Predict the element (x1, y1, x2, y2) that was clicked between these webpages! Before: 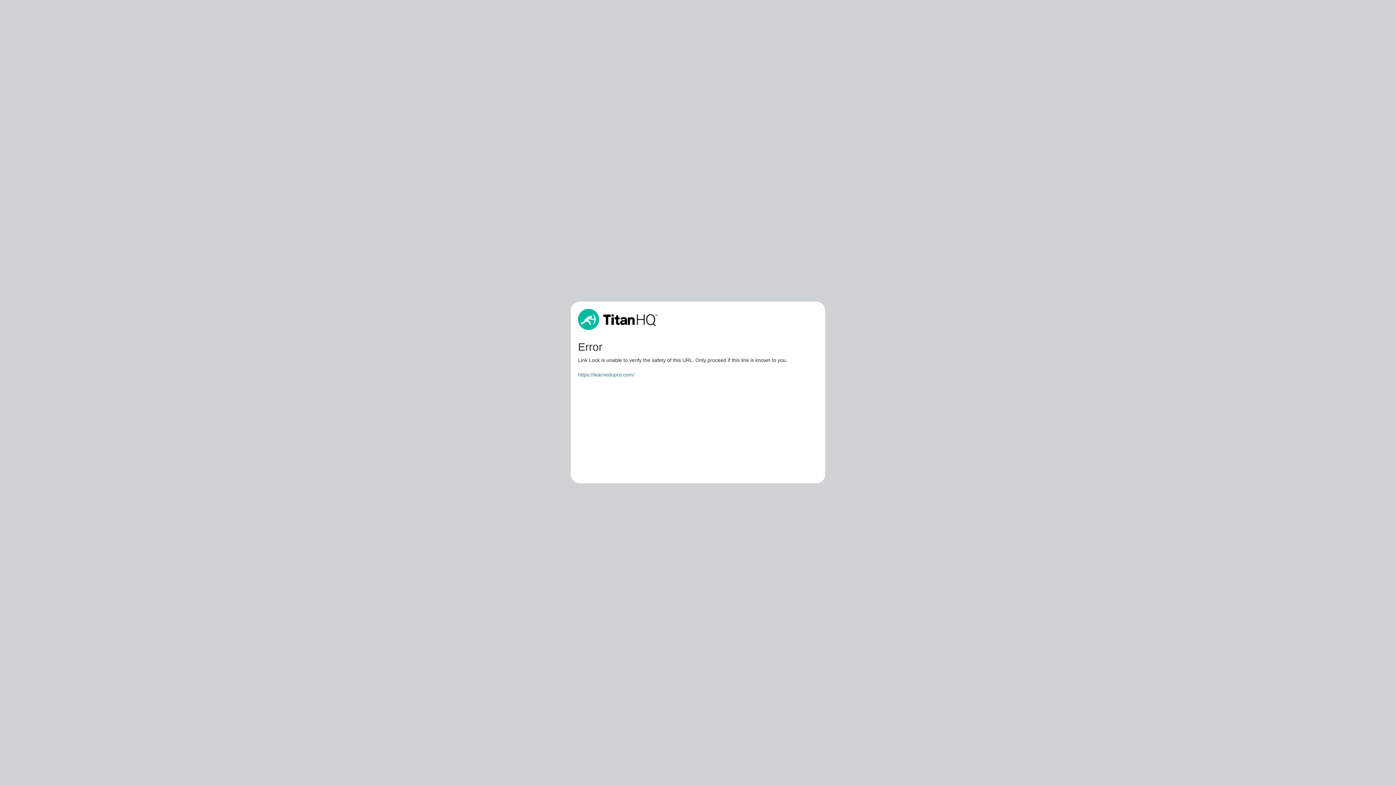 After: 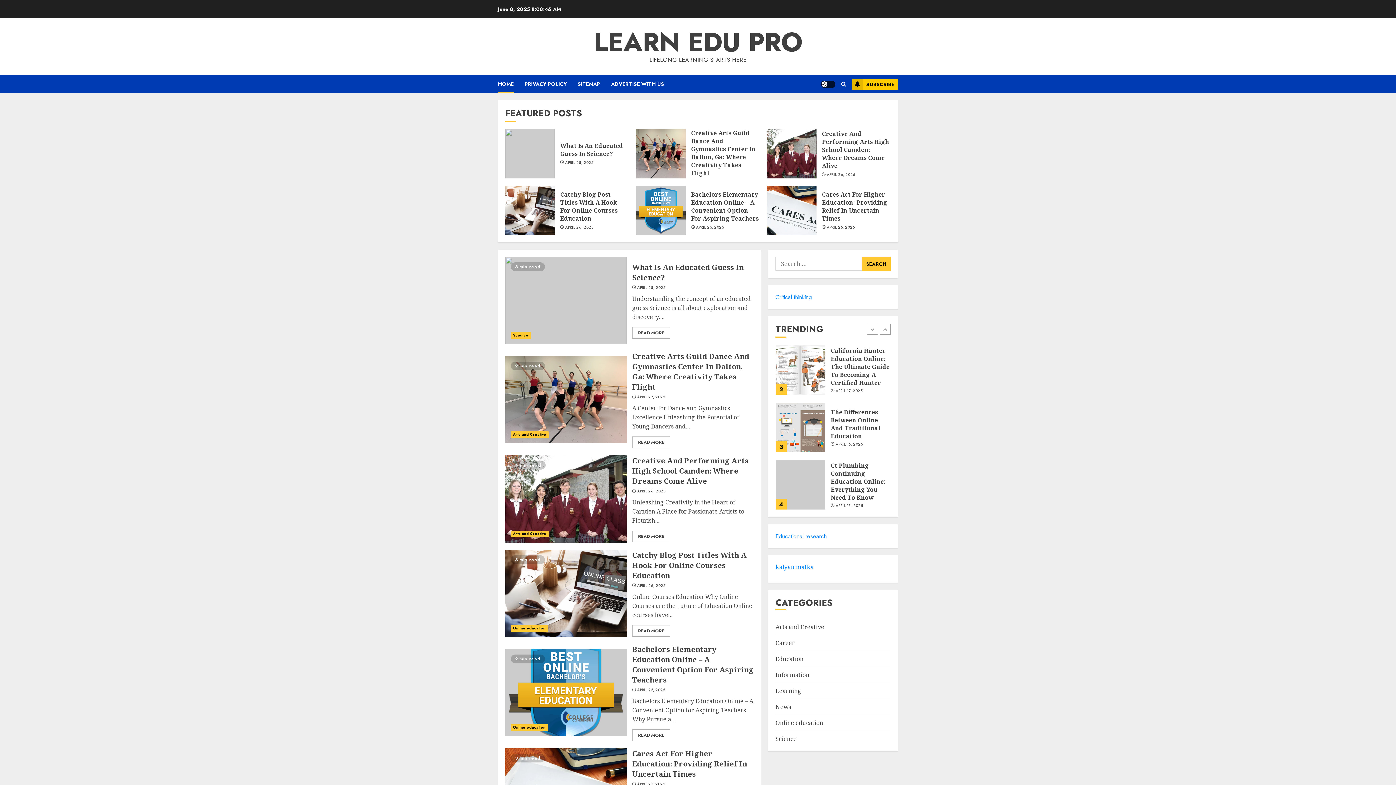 Action: bbox: (578, 372, 634, 377) label: https://learnedupro.com/